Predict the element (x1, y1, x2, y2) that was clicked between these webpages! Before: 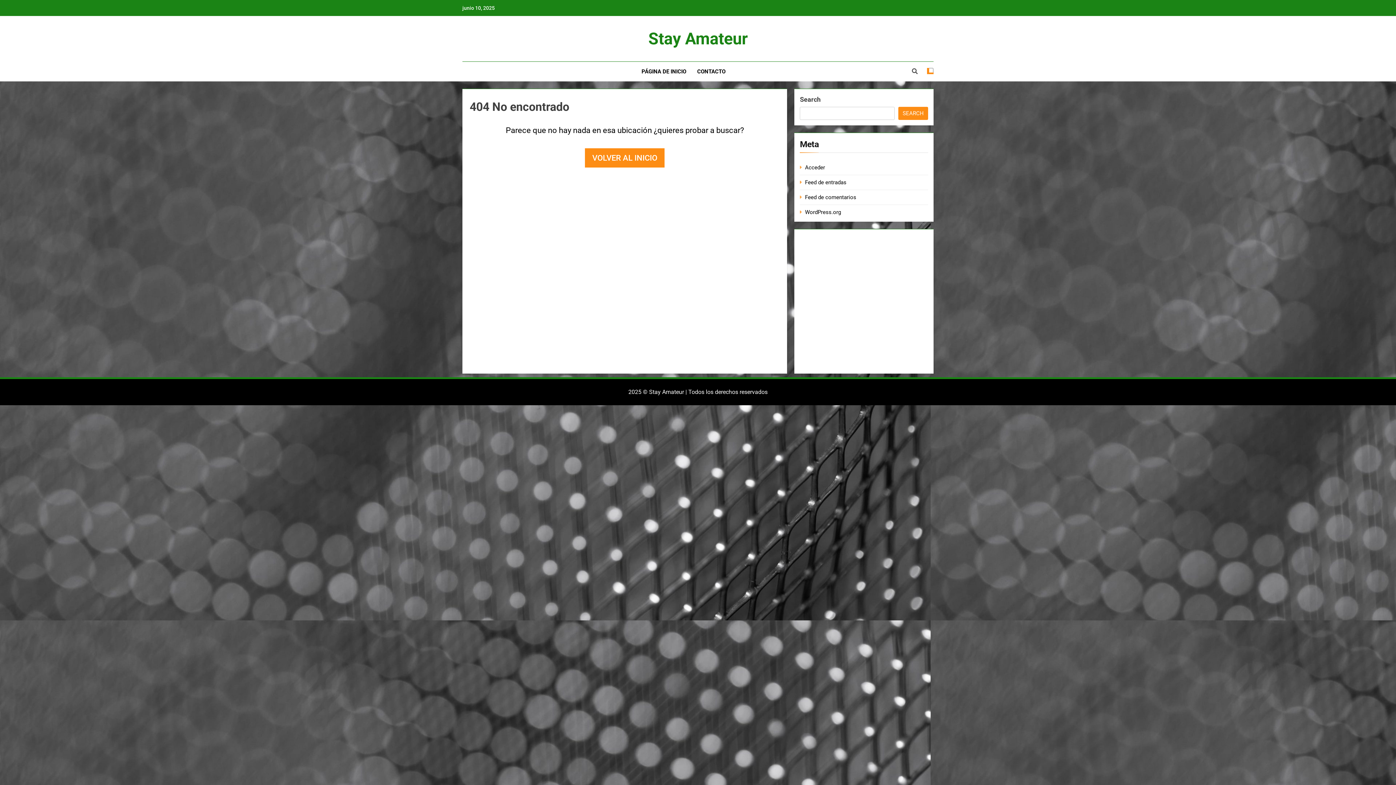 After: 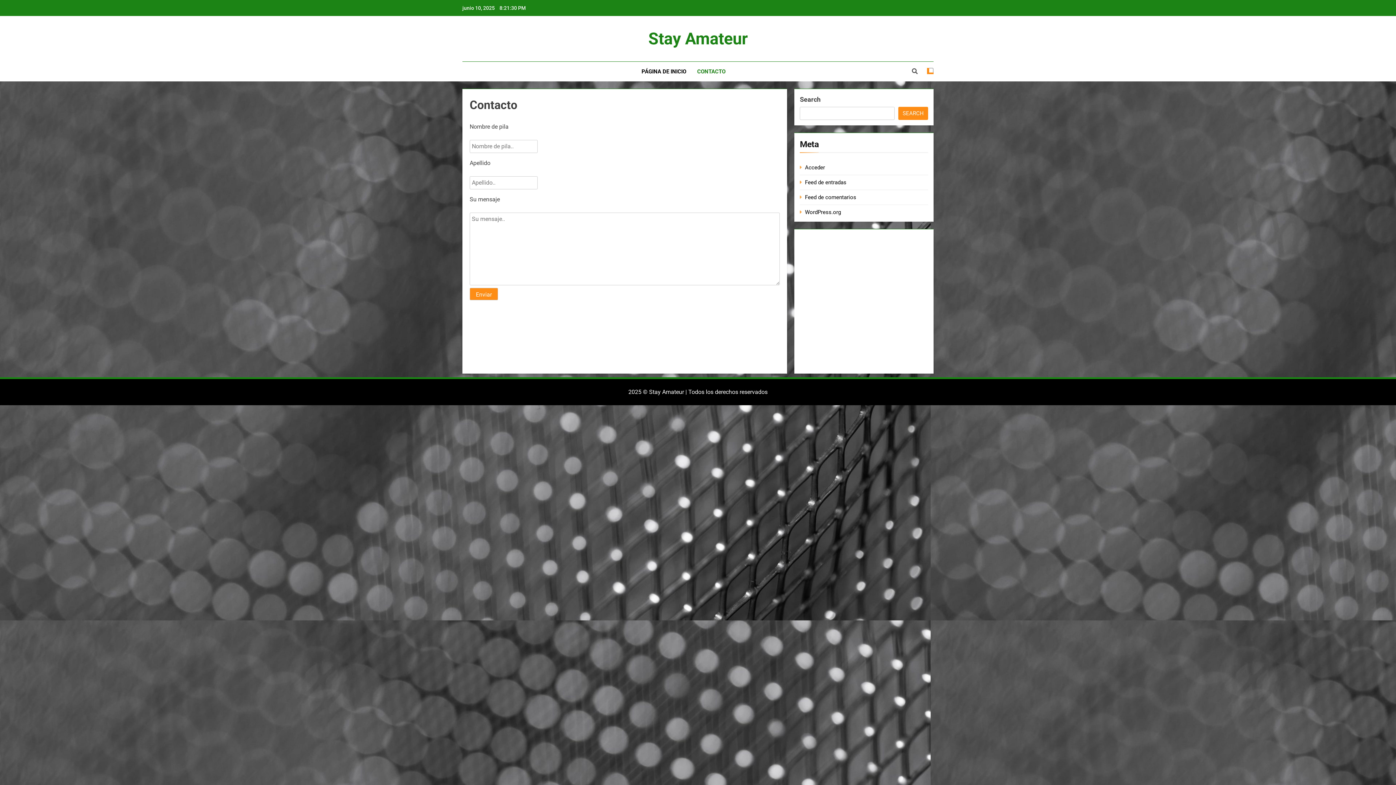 Action: bbox: (691, 61, 731, 81) label: CONTACTO